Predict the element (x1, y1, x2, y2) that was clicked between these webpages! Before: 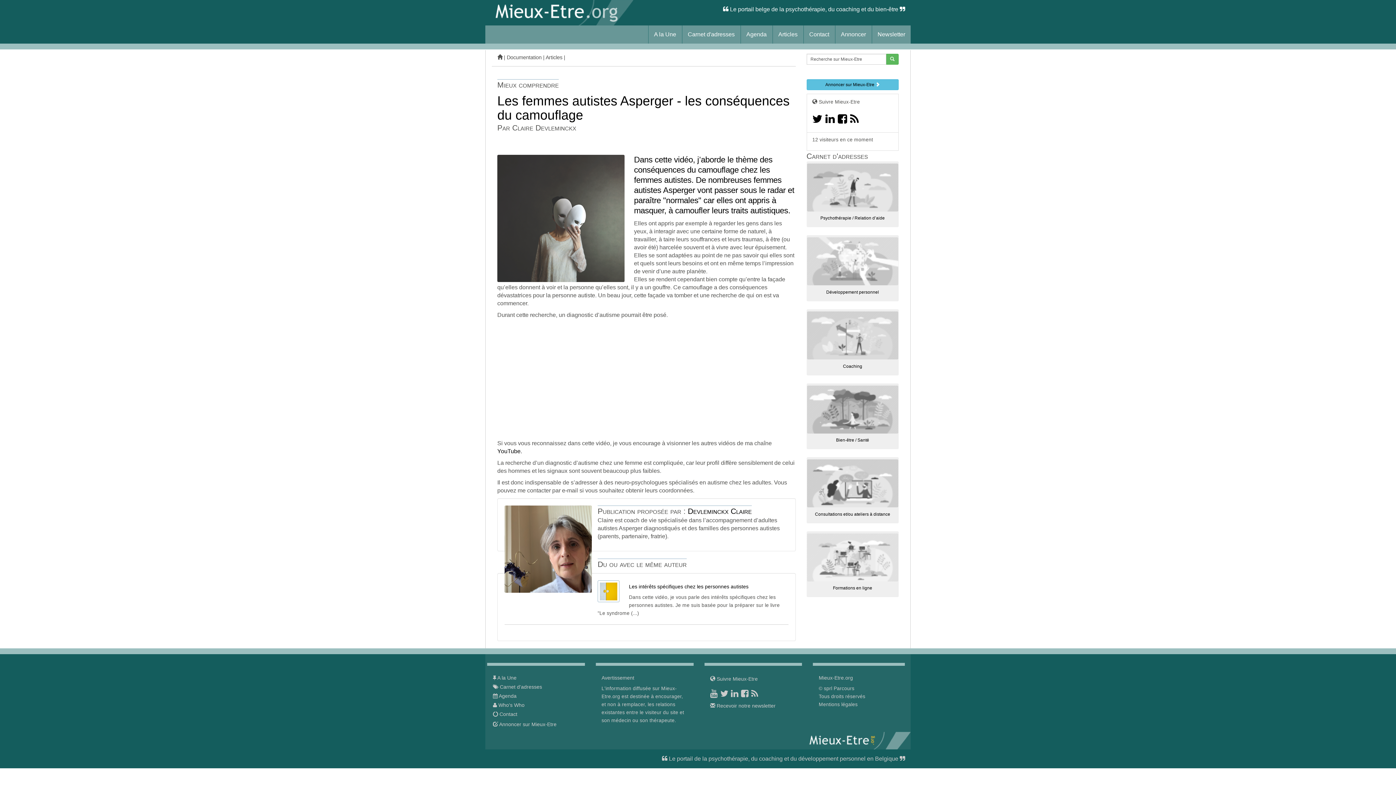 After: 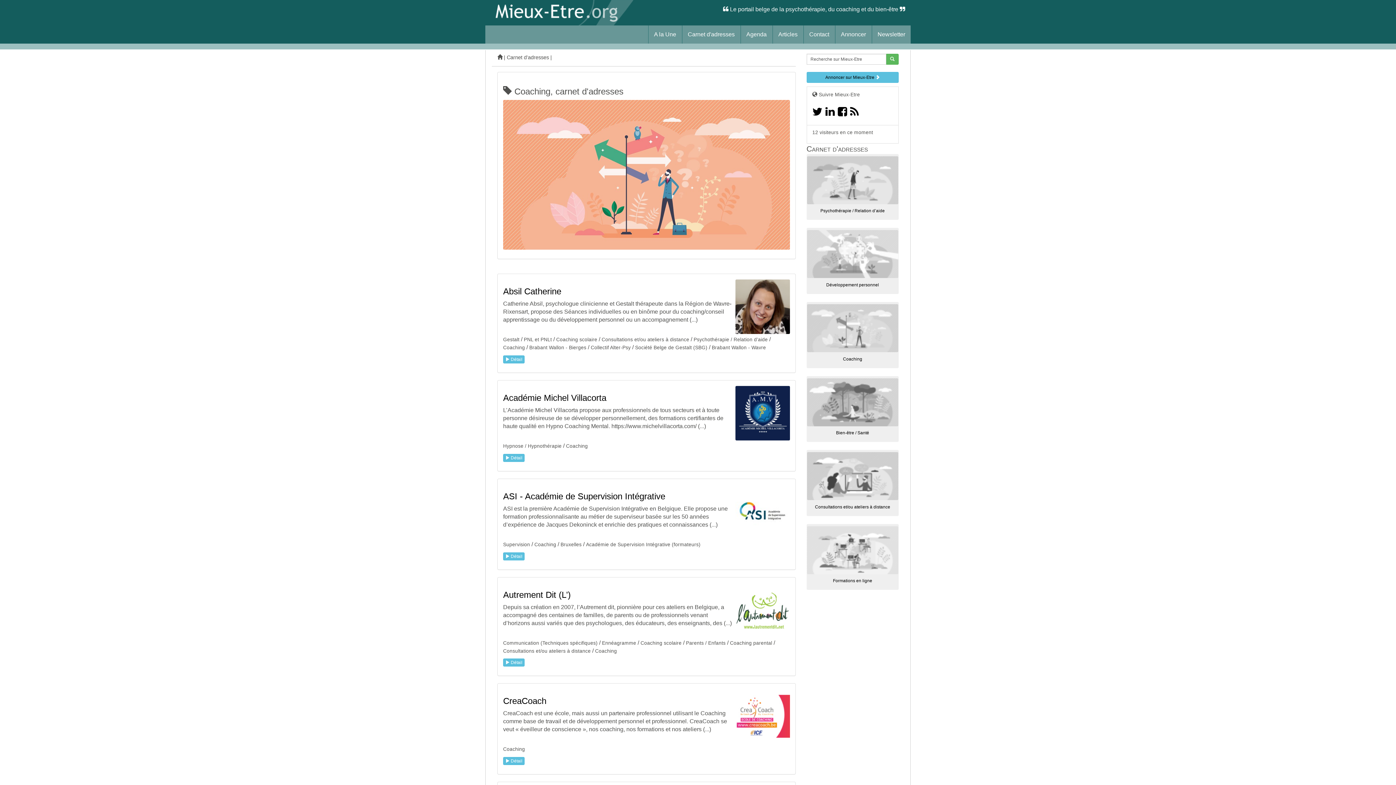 Action: bbox: (806, 309, 898, 375) label: Coaching